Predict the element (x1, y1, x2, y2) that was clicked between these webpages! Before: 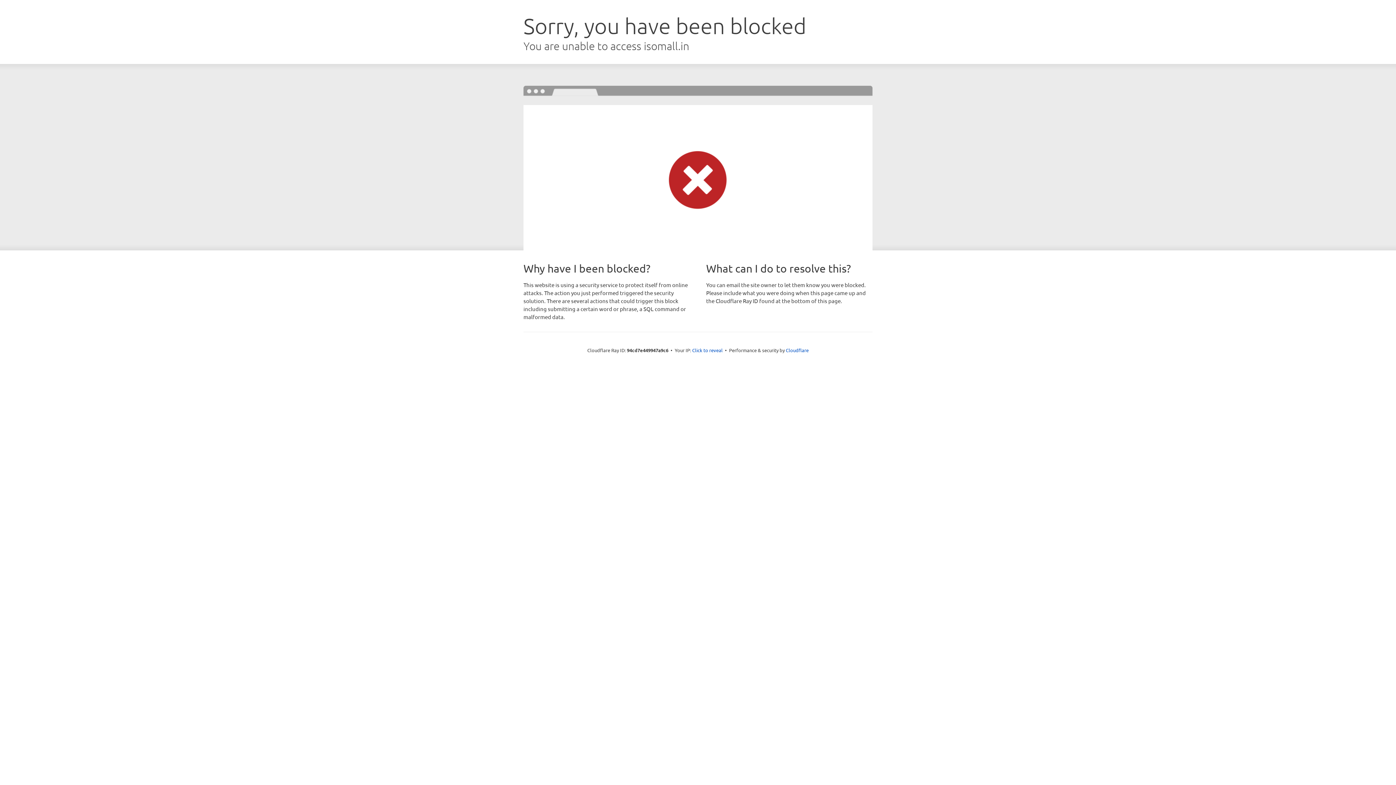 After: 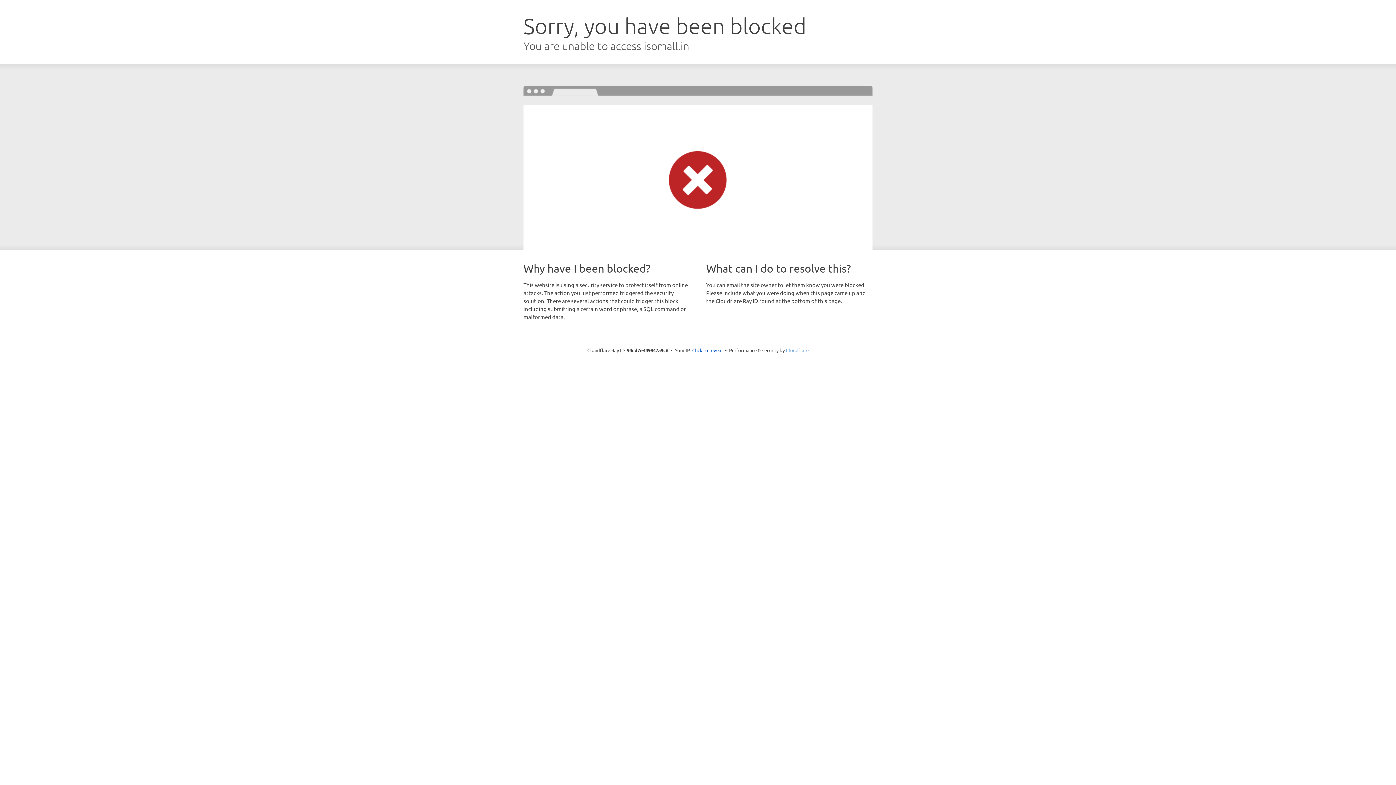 Action: label: Cloudflare bbox: (786, 347, 808, 353)